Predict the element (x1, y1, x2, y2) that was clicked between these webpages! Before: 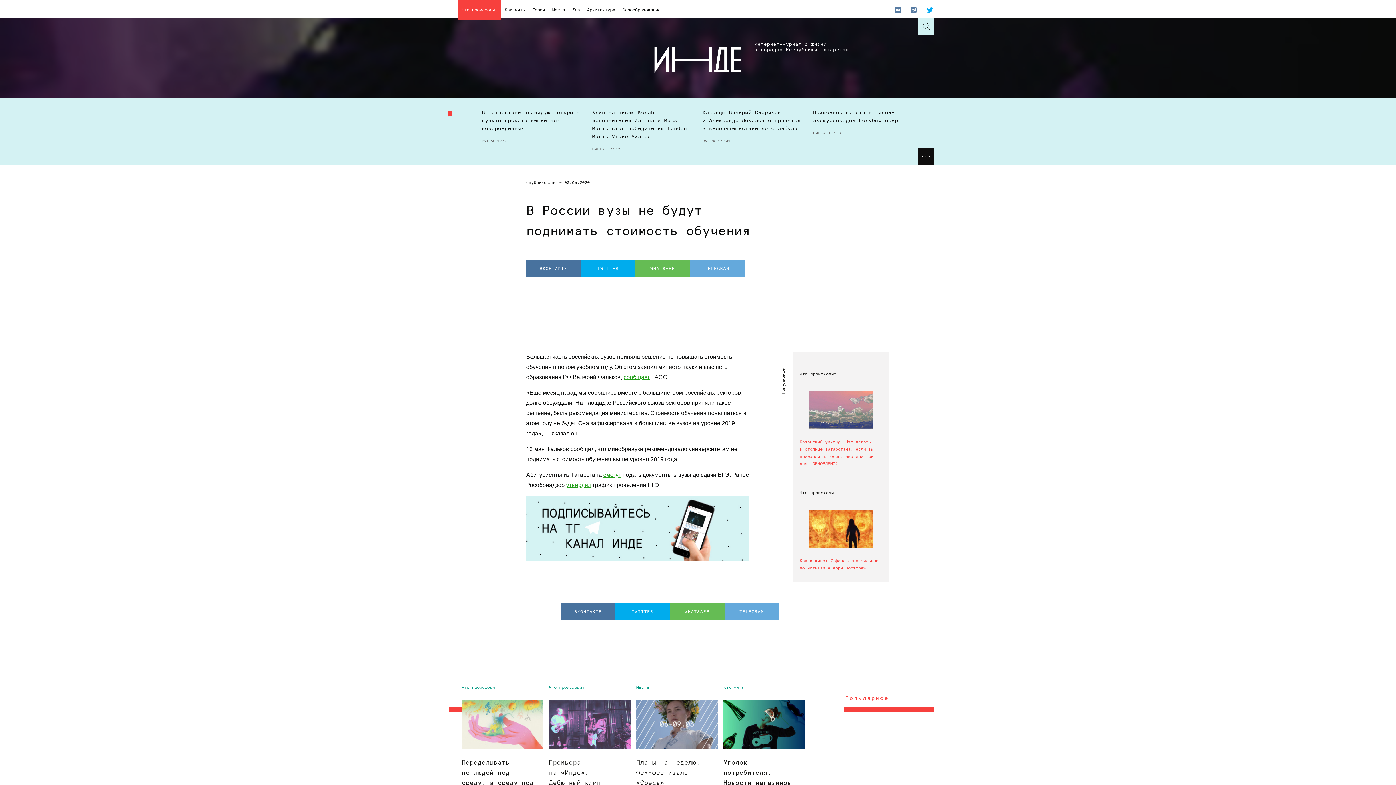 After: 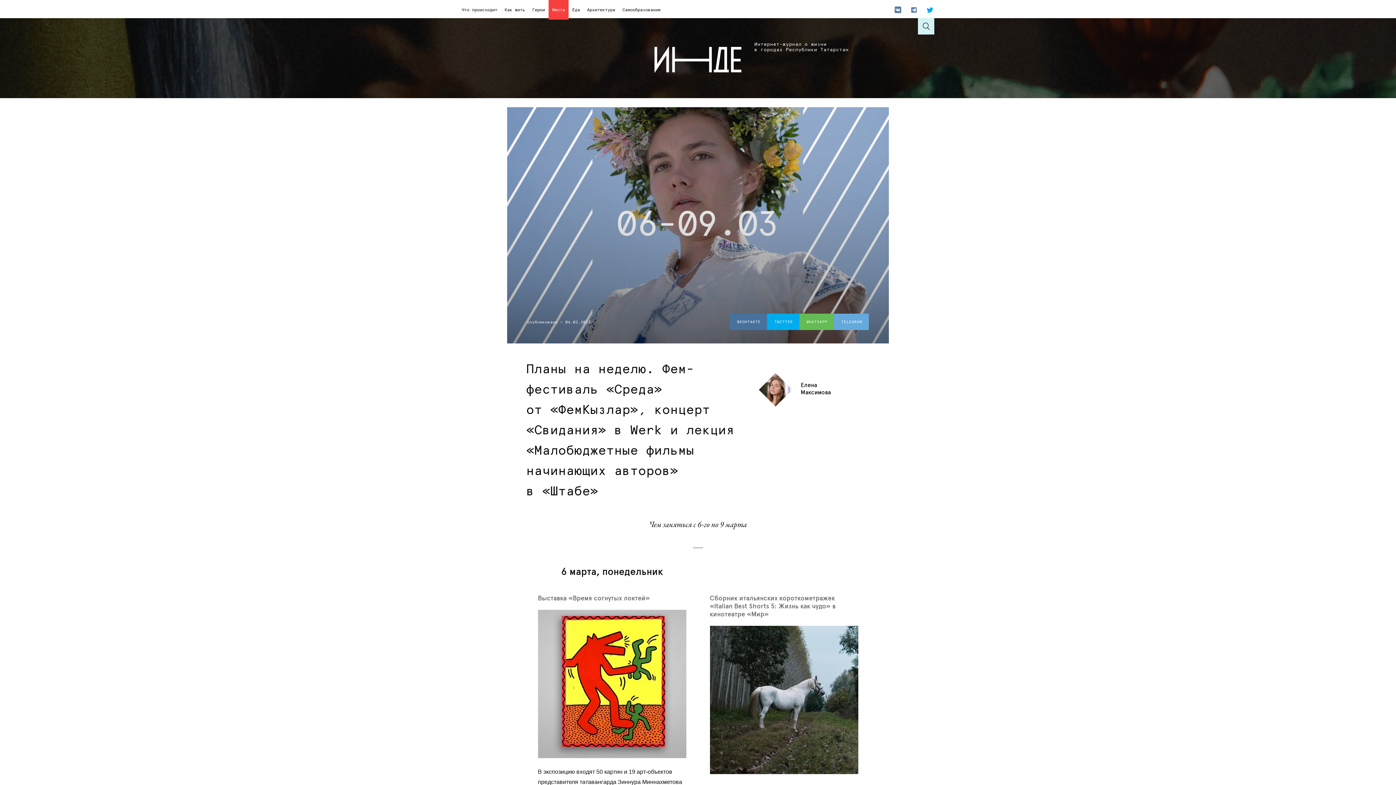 Action: bbox: (636, 700, 718, 749)